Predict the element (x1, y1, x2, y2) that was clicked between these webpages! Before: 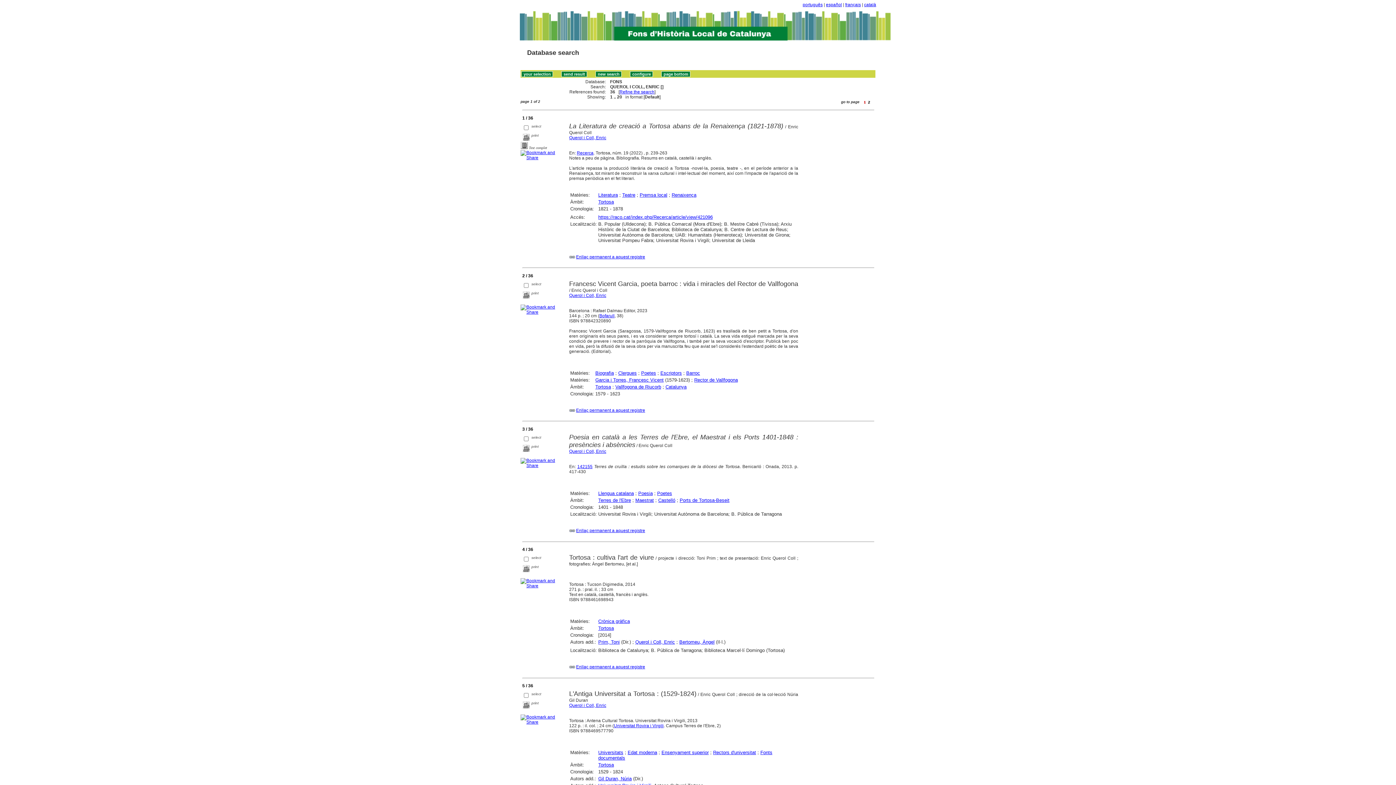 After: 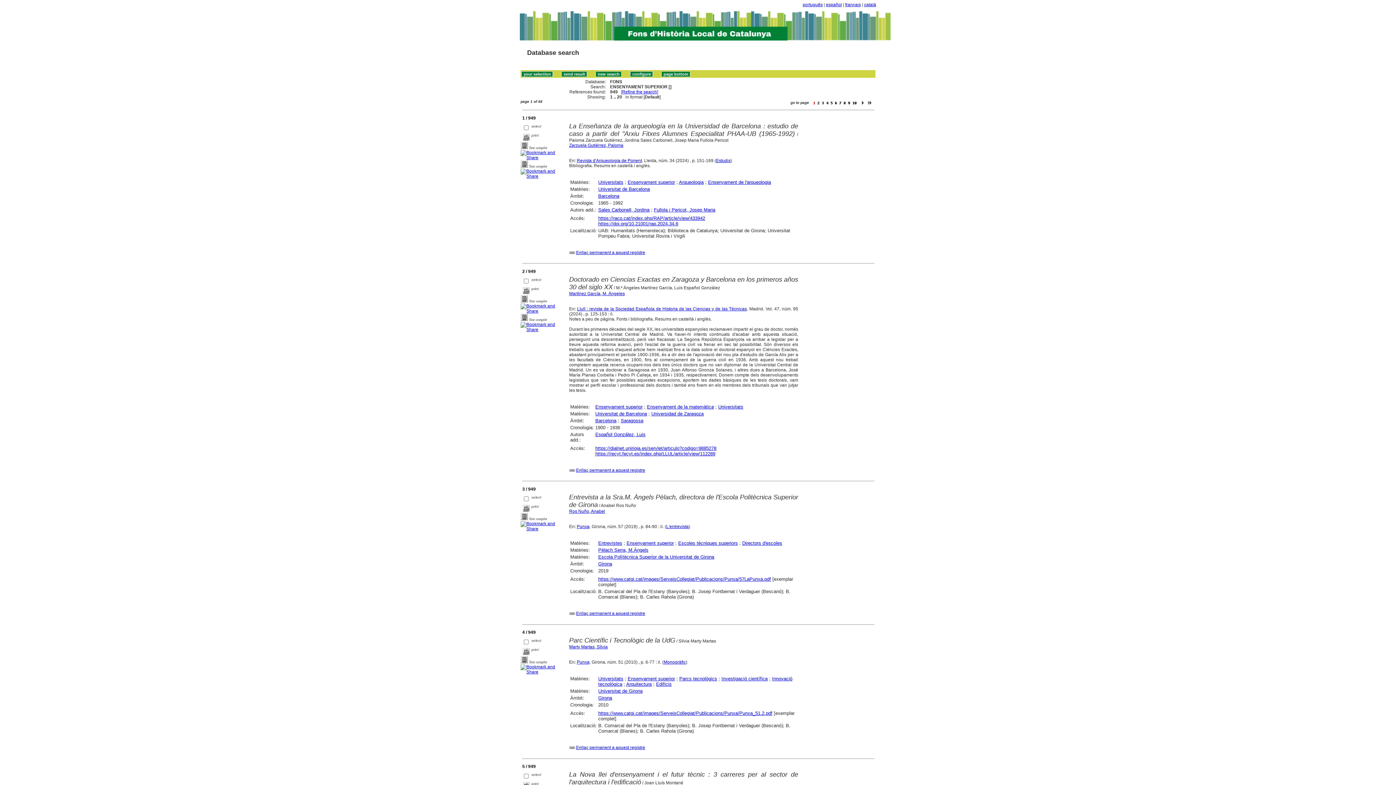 Action: bbox: (661, 750, 708, 755) label: Ensenyament superior